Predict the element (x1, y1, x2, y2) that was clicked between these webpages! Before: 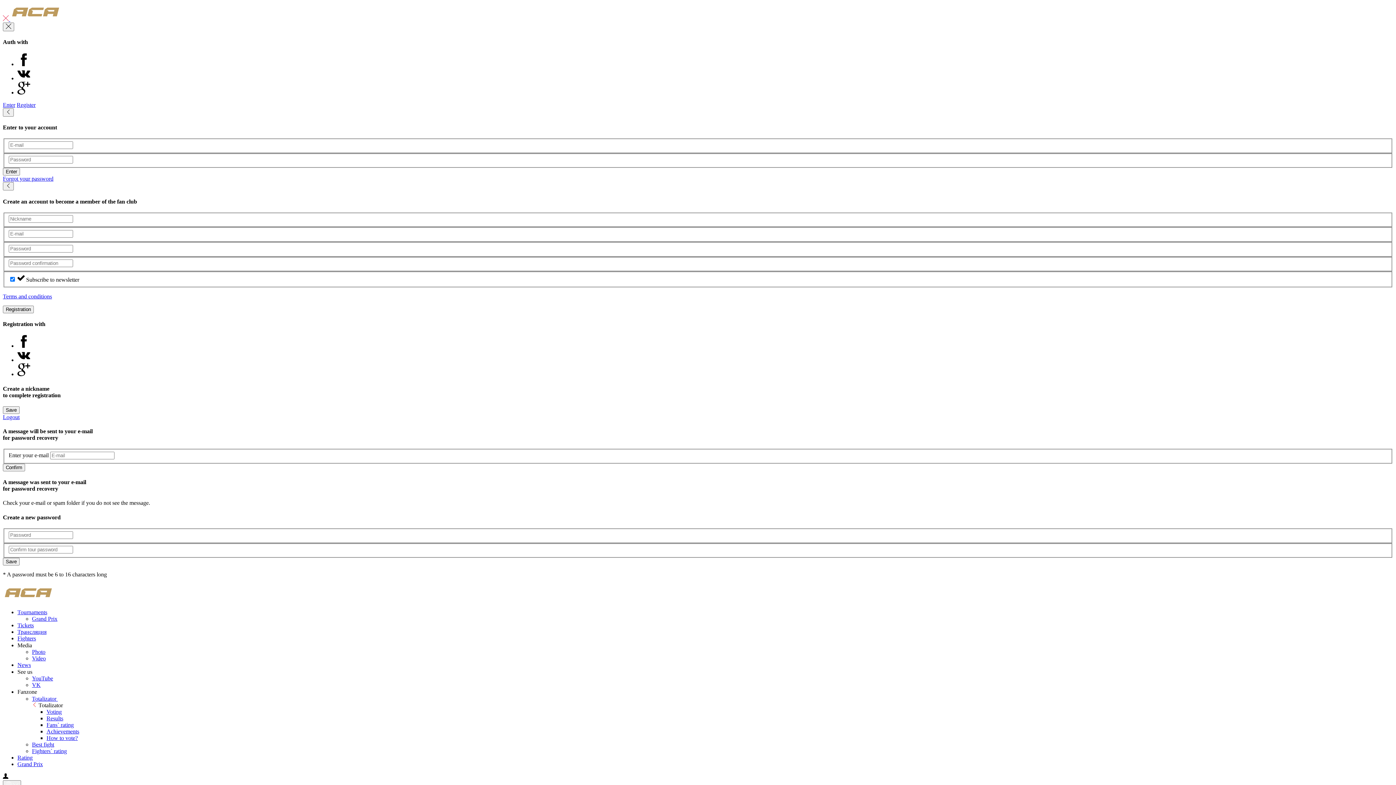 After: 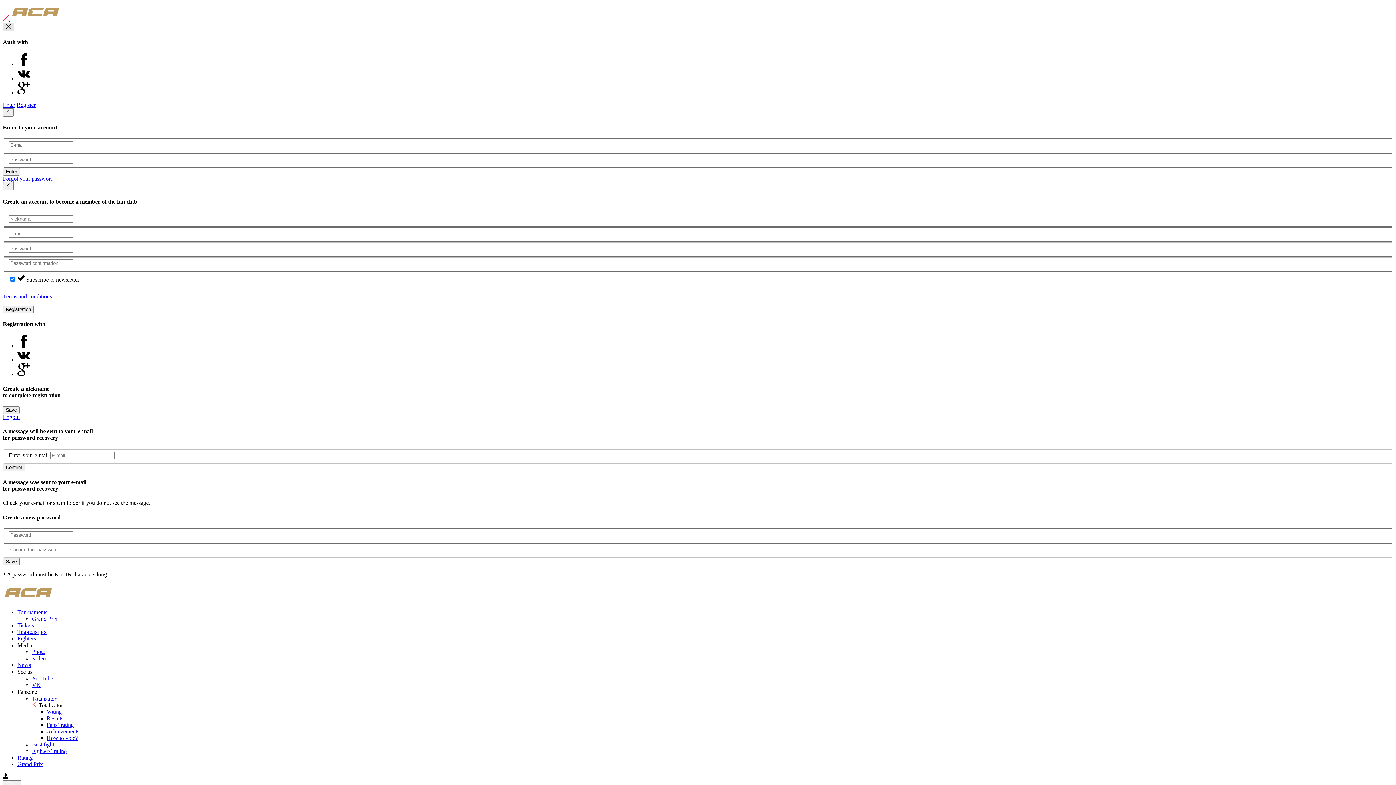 Action: bbox: (2, 22, 14, 31)